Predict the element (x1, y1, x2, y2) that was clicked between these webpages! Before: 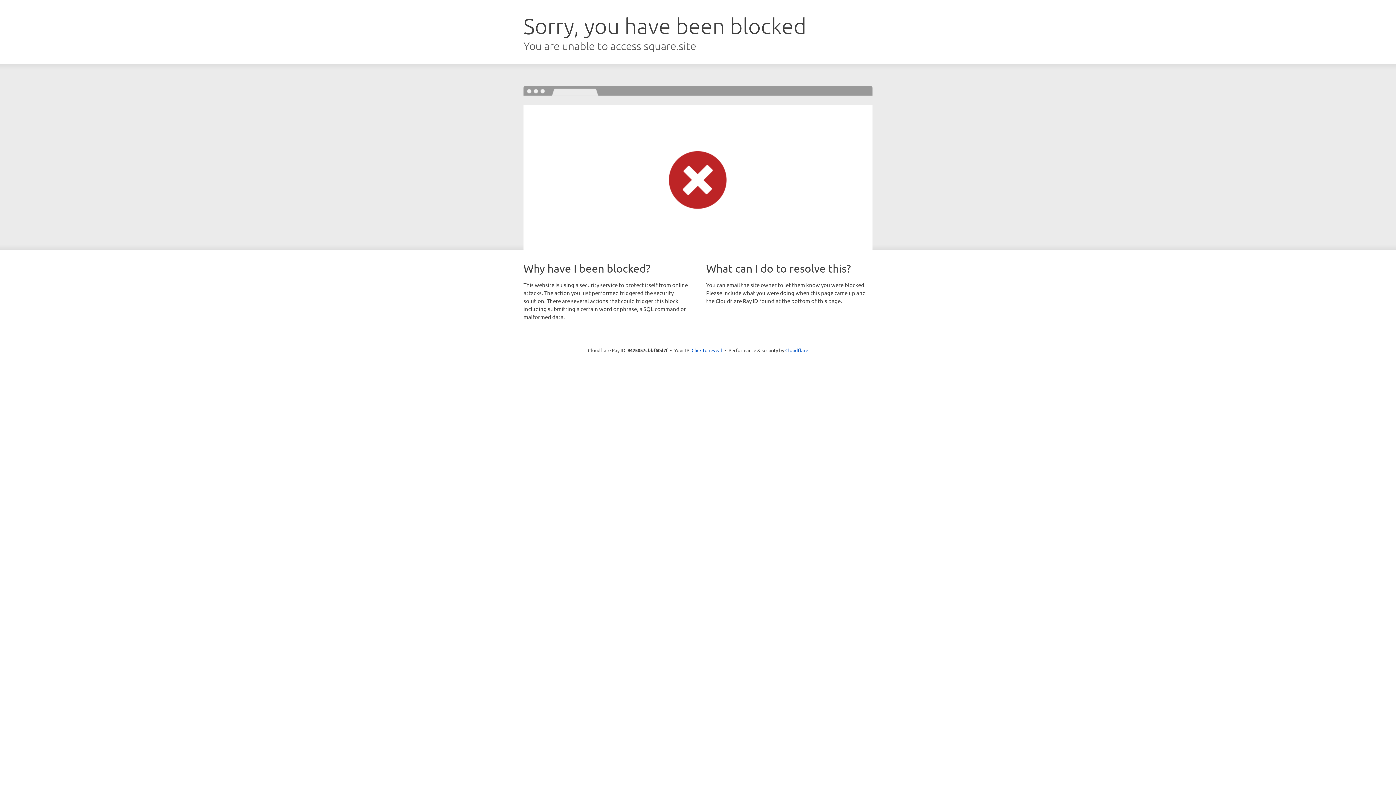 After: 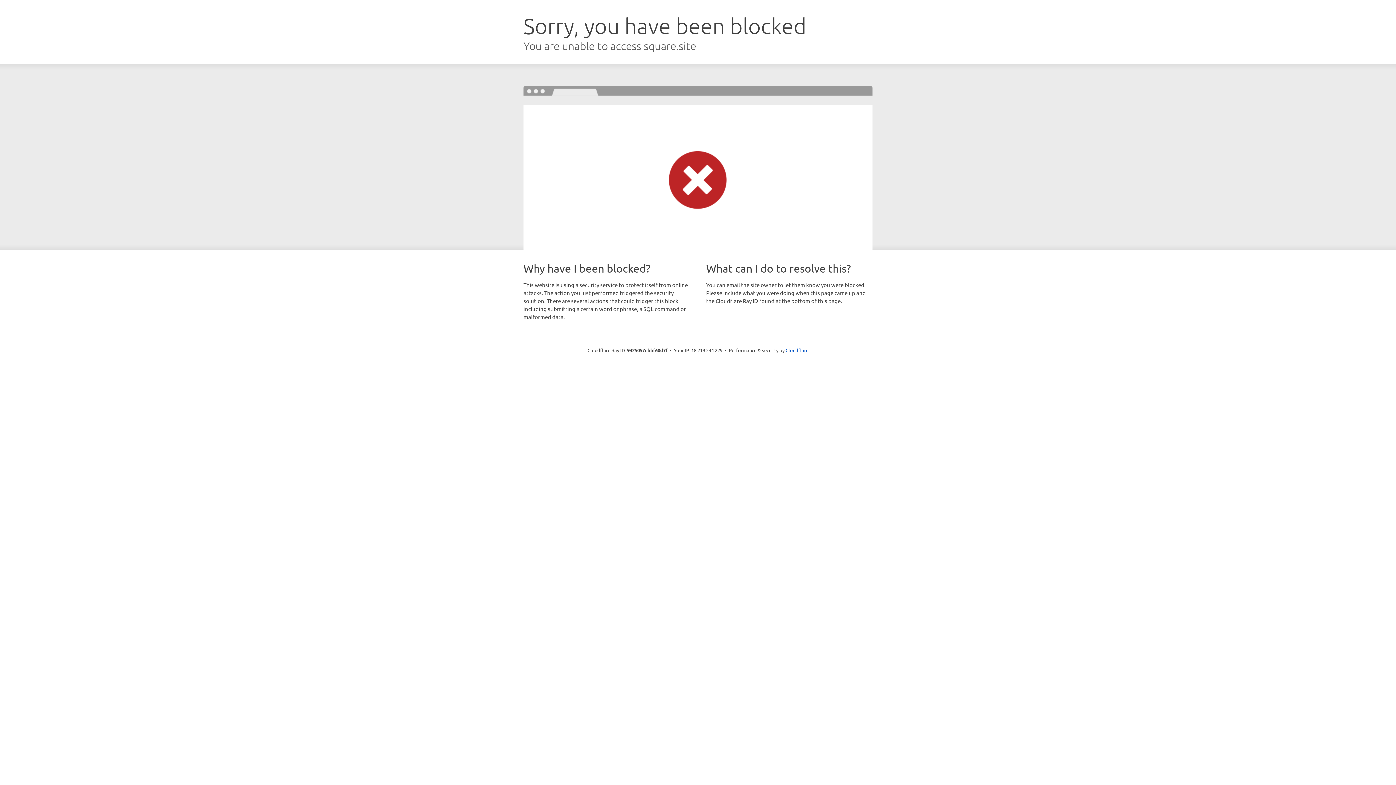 Action: label: Click to reveal bbox: (691, 346, 722, 353)